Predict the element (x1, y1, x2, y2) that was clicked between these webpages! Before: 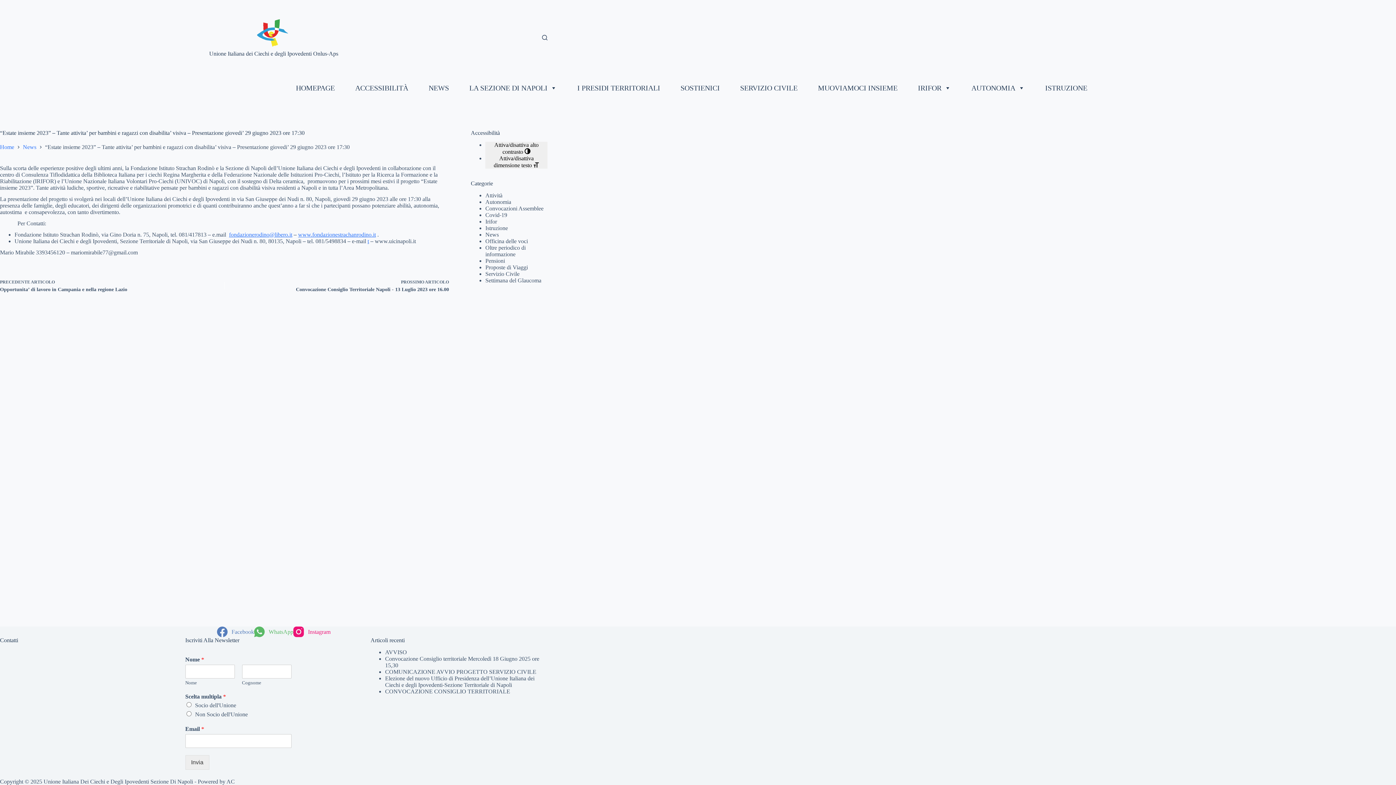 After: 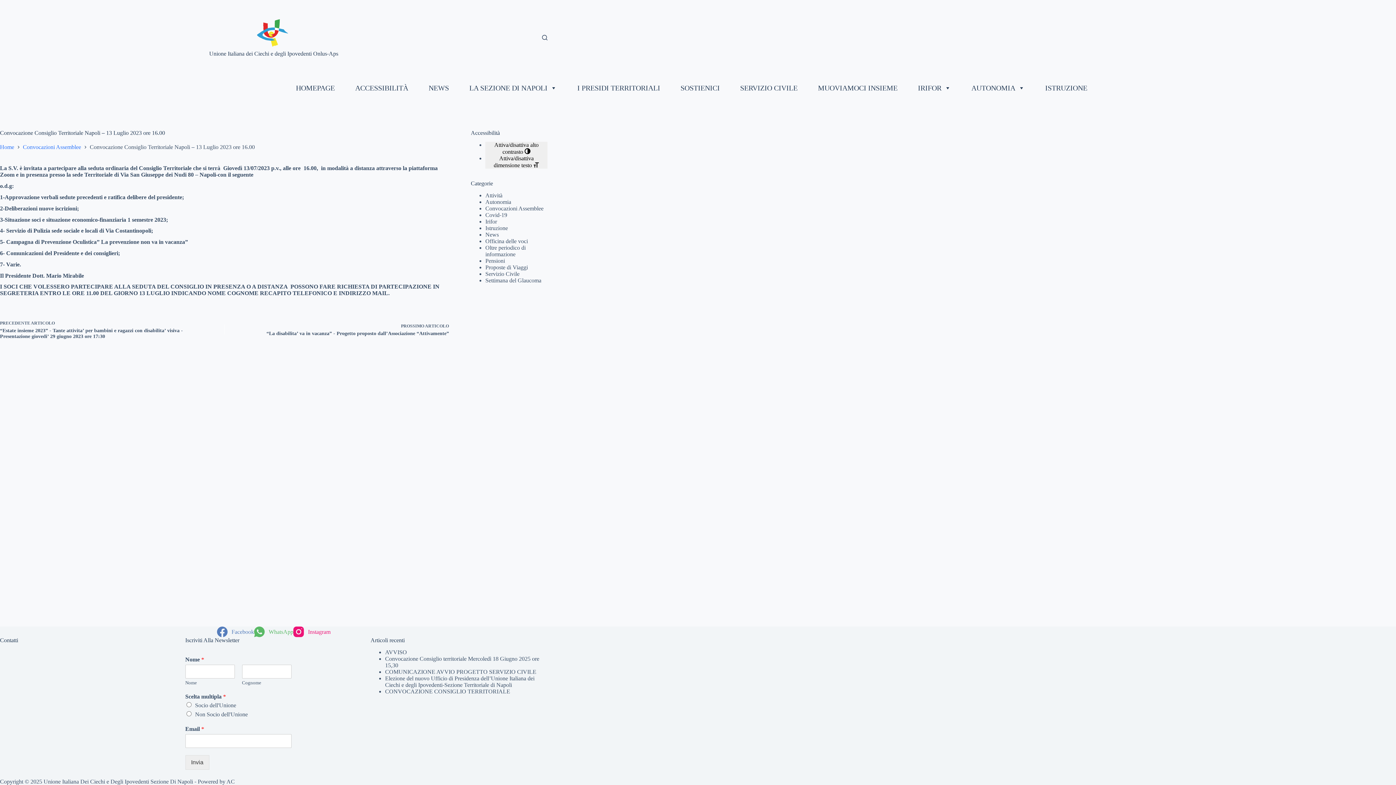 Action: bbox: (242, 278, 449, 292) label: PROSSIMO ARTICOLO
Convocazione Consiglio Territoriale Napoli - 13 Luglio 2023 ore 16.00